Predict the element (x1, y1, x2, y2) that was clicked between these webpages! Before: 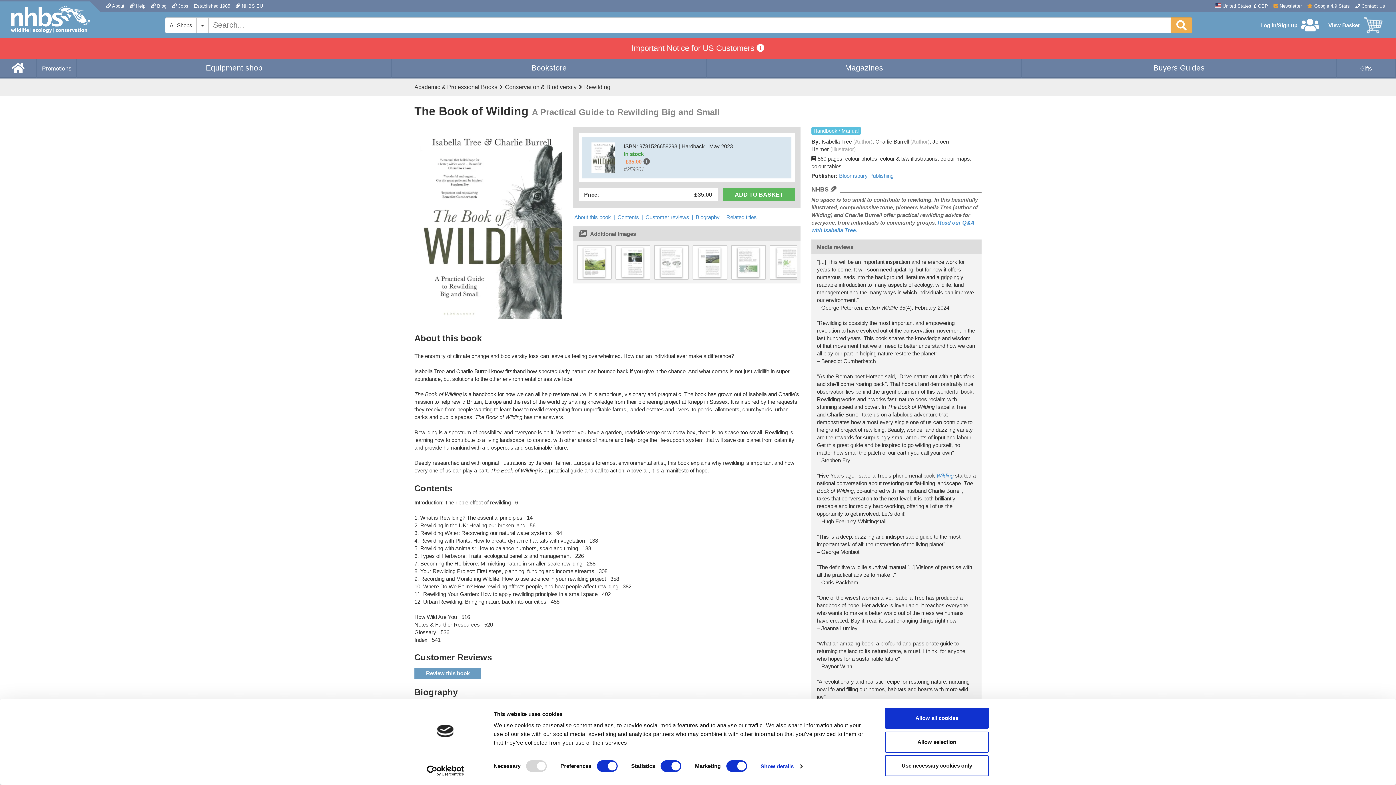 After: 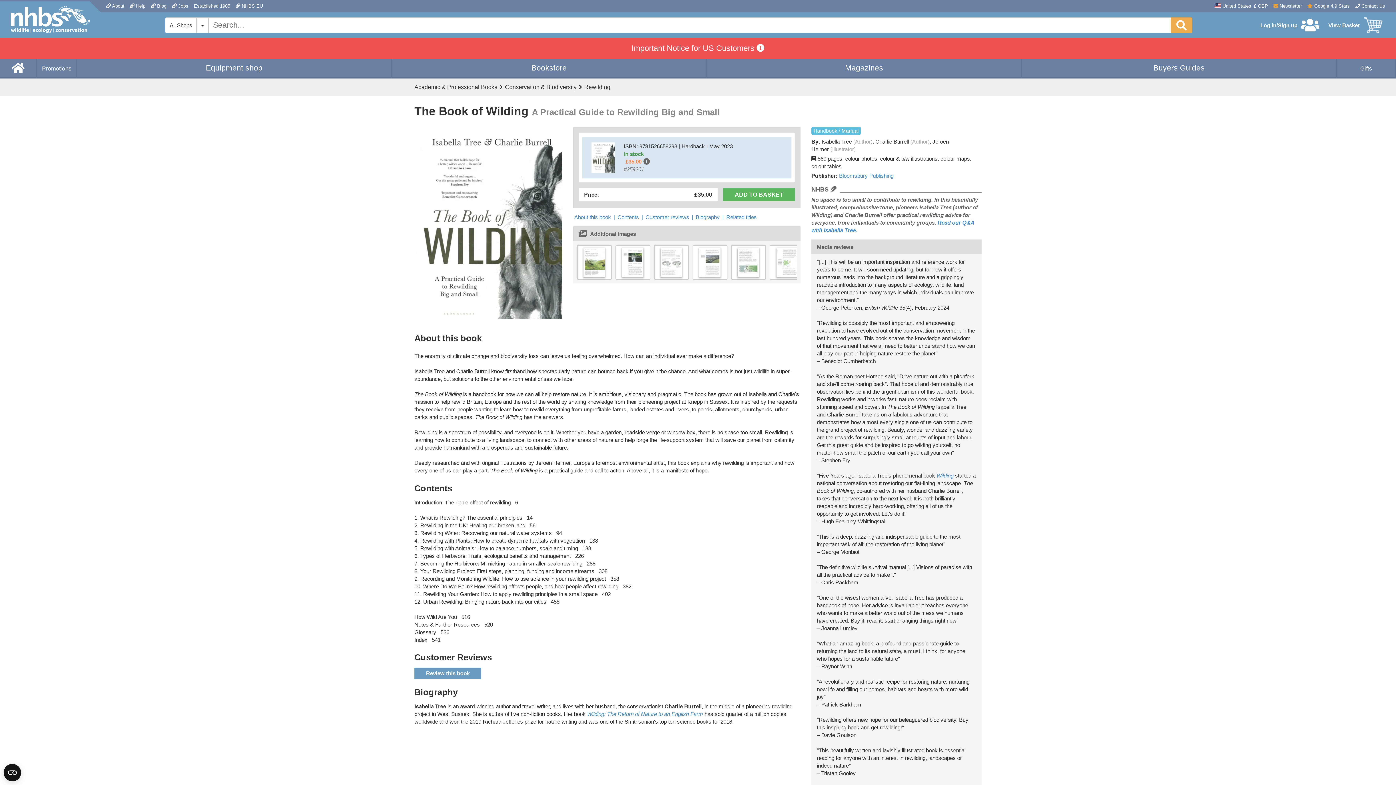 Action: label: Allow all cookies bbox: (885, 708, 989, 729)